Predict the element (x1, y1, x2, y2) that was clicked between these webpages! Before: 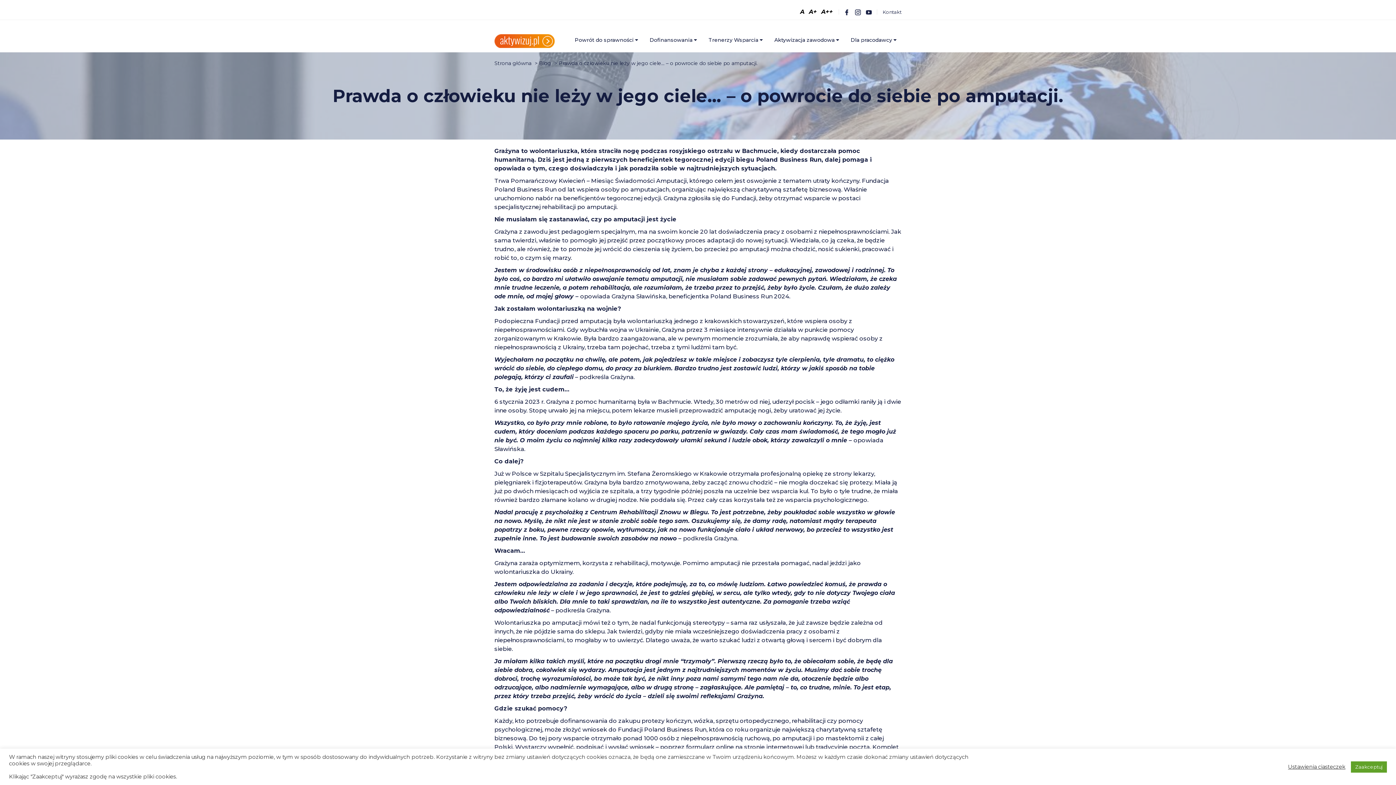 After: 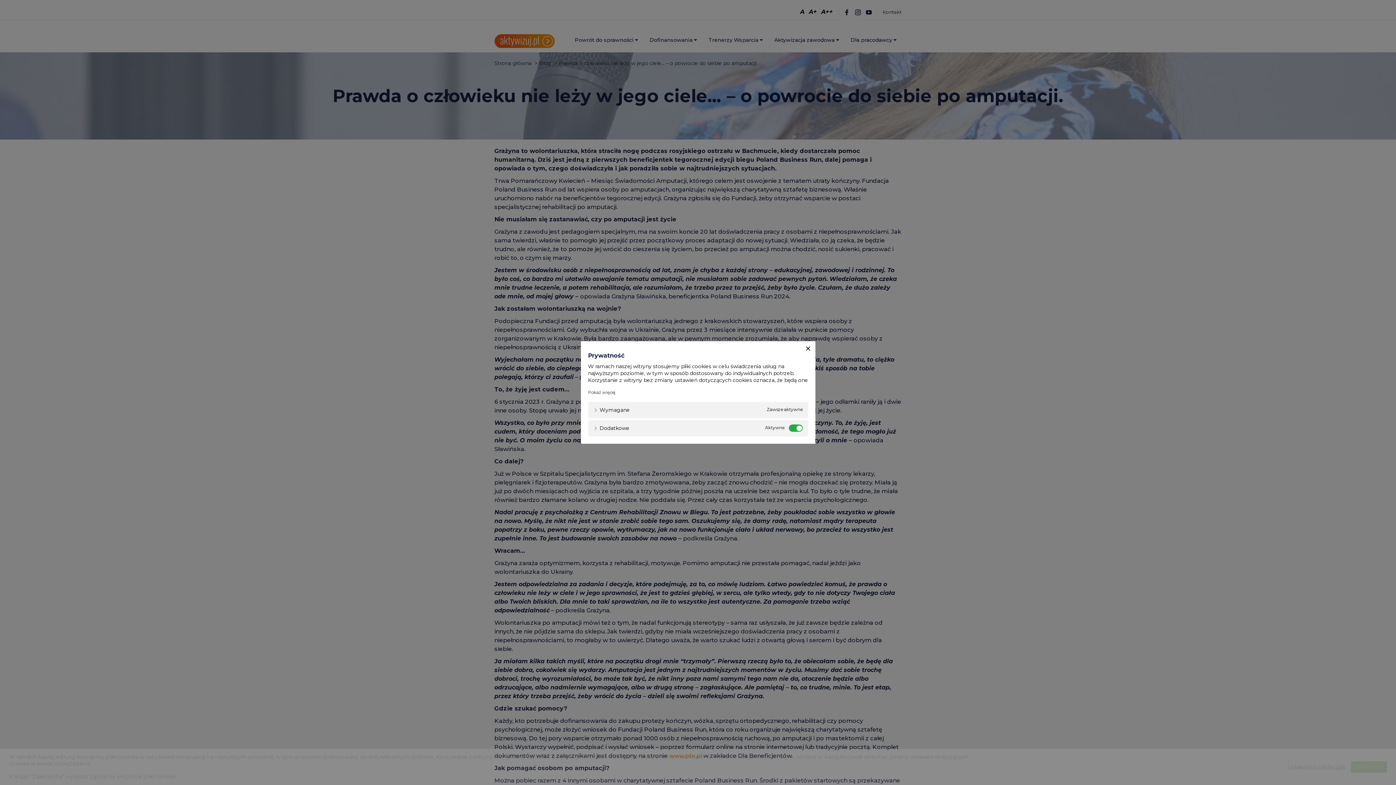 Action: label: Ustawienia ciasteczek bbox: (1288, 764, 1345, 770)